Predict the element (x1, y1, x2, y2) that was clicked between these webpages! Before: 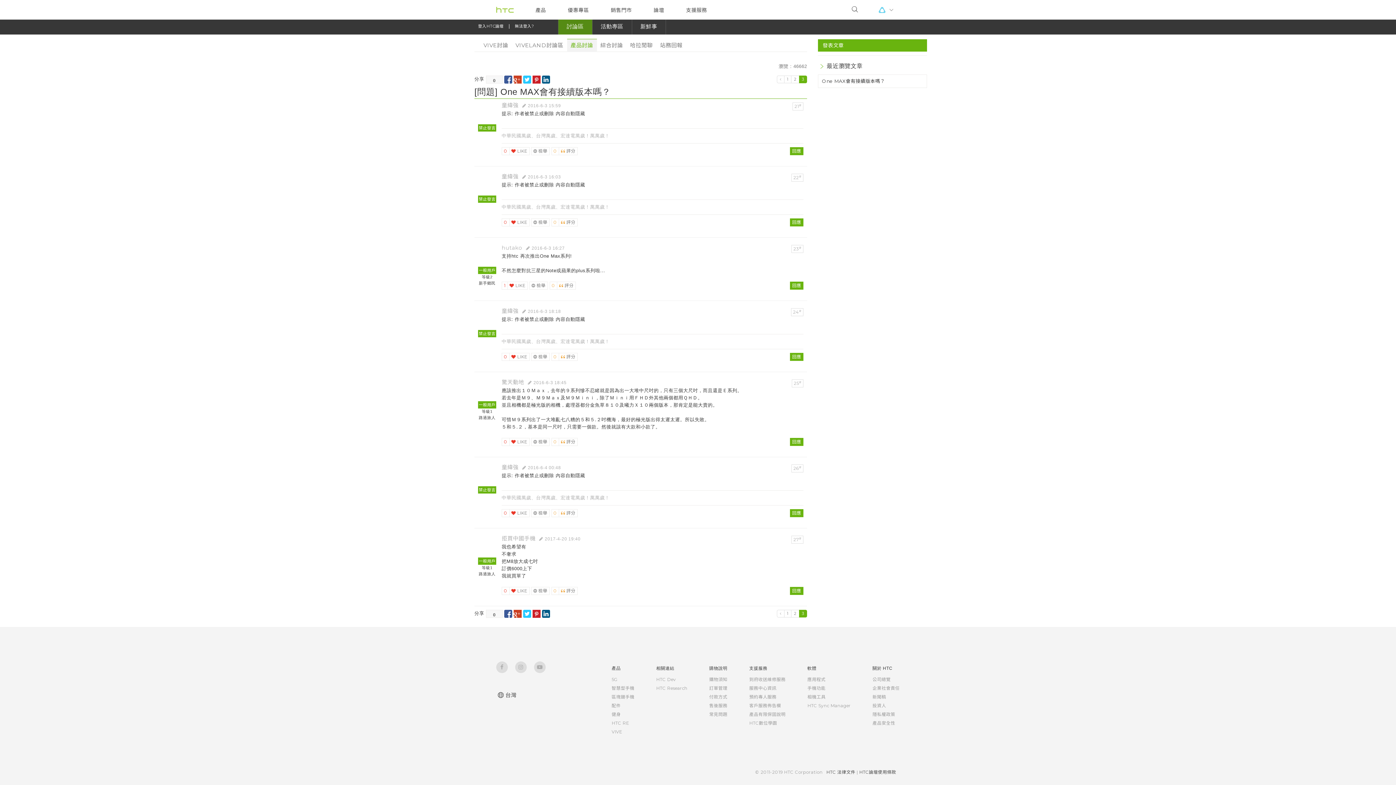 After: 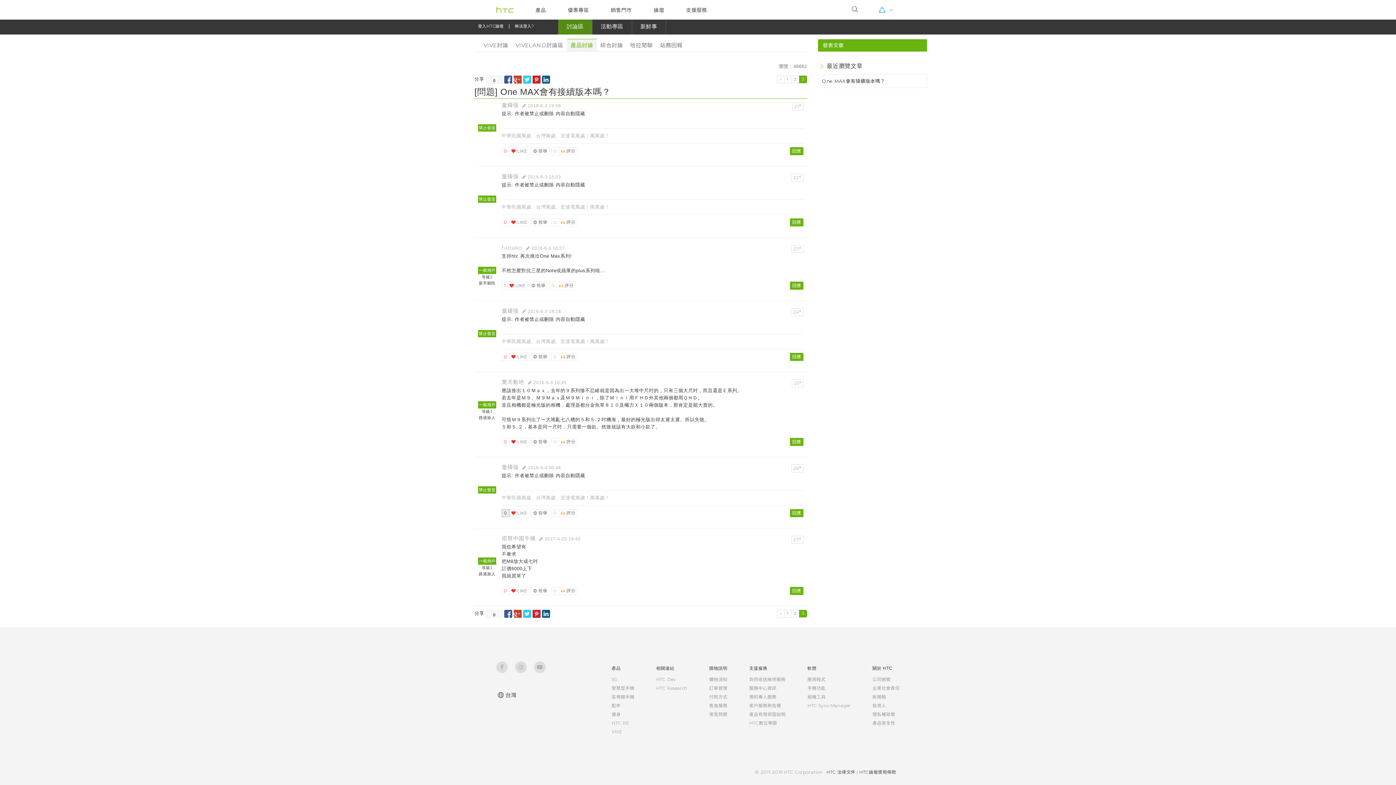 Action: label: 0 bbox: (501, 509, 509, 517)